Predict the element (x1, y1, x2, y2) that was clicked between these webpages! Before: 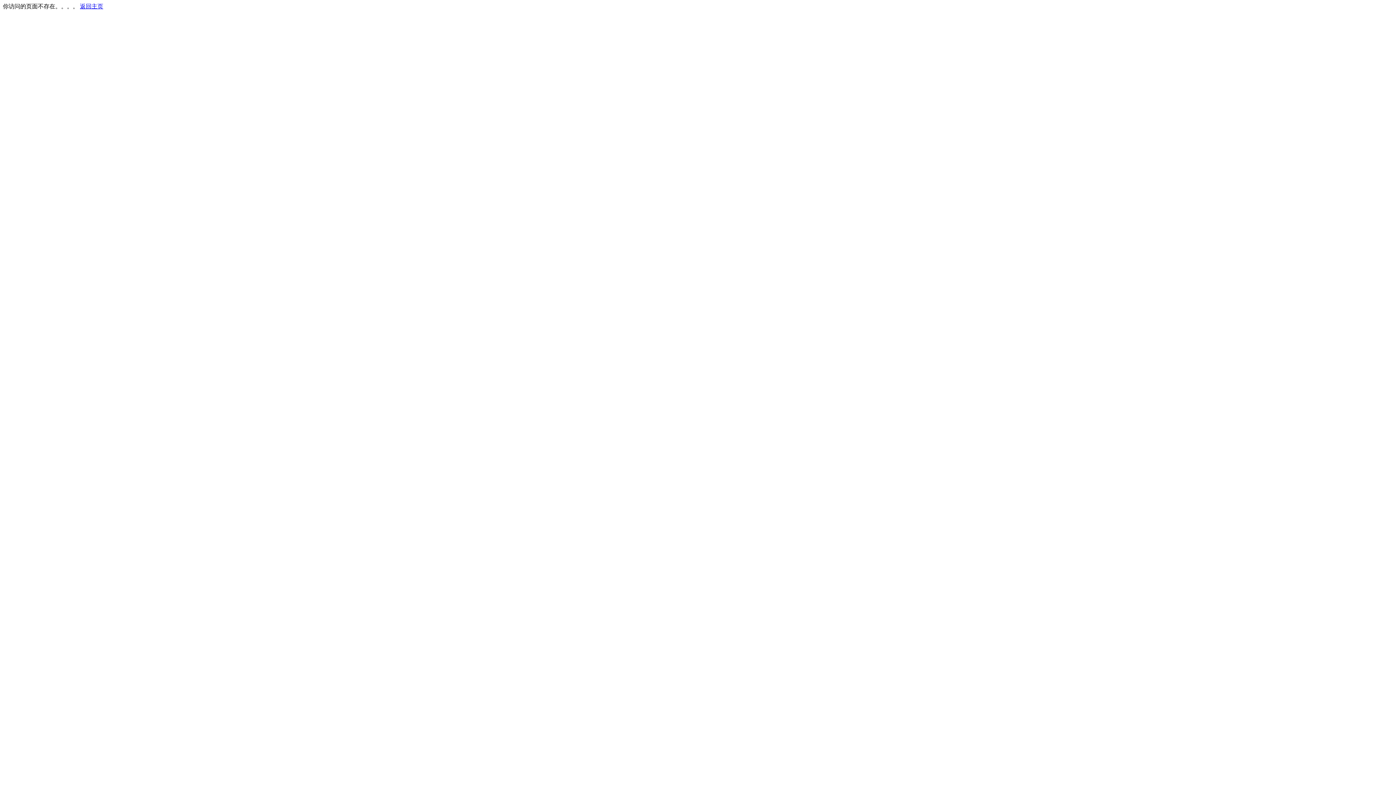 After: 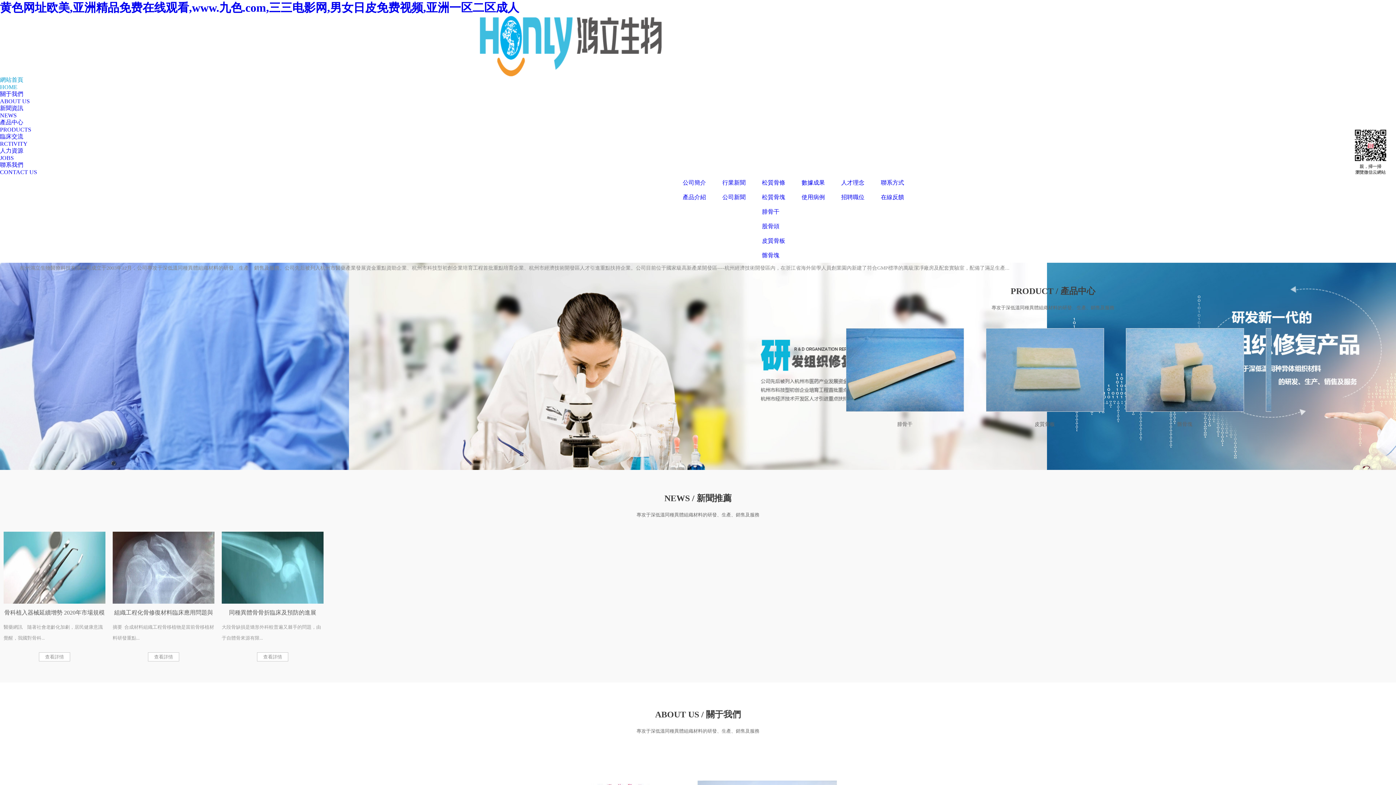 Action: label: 返回主页 bbox: (80, 3, 103, 9)